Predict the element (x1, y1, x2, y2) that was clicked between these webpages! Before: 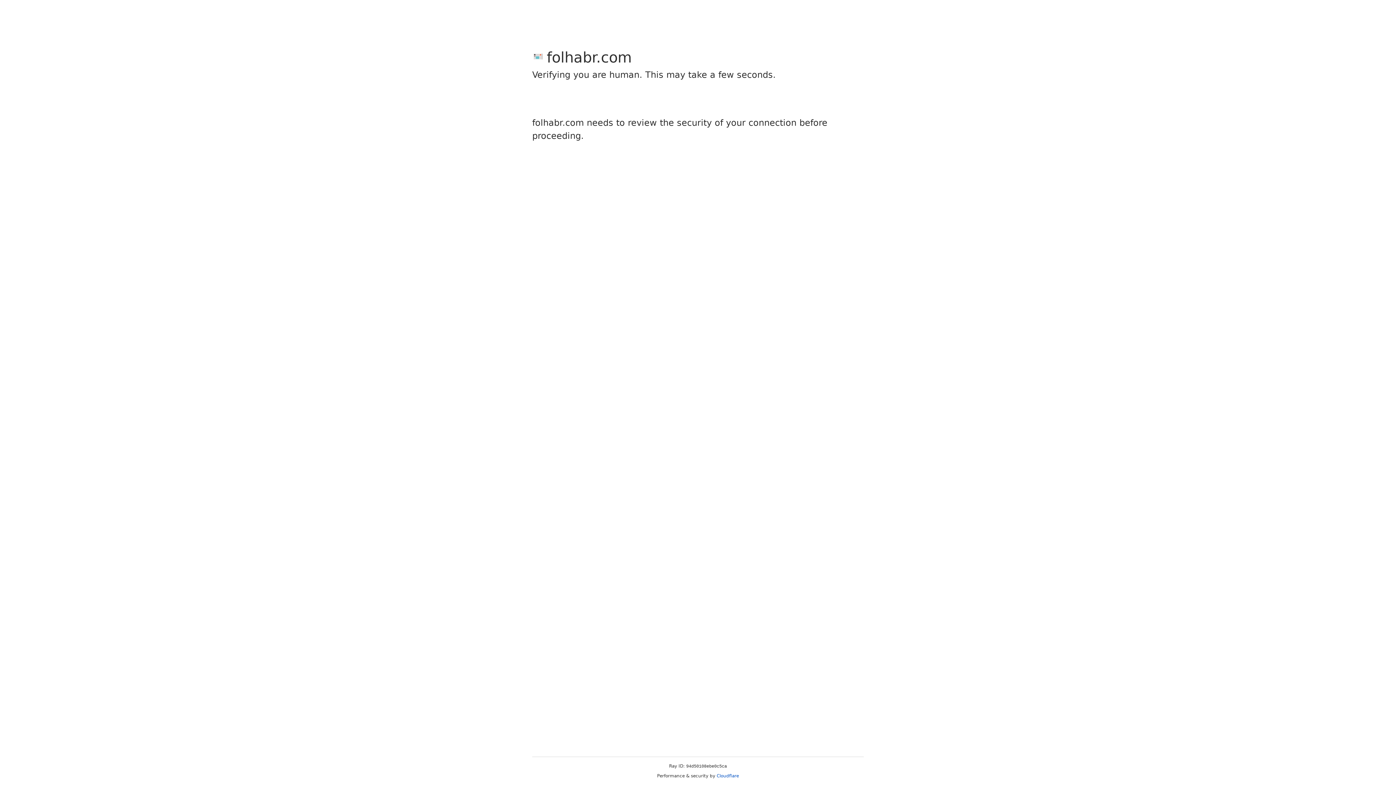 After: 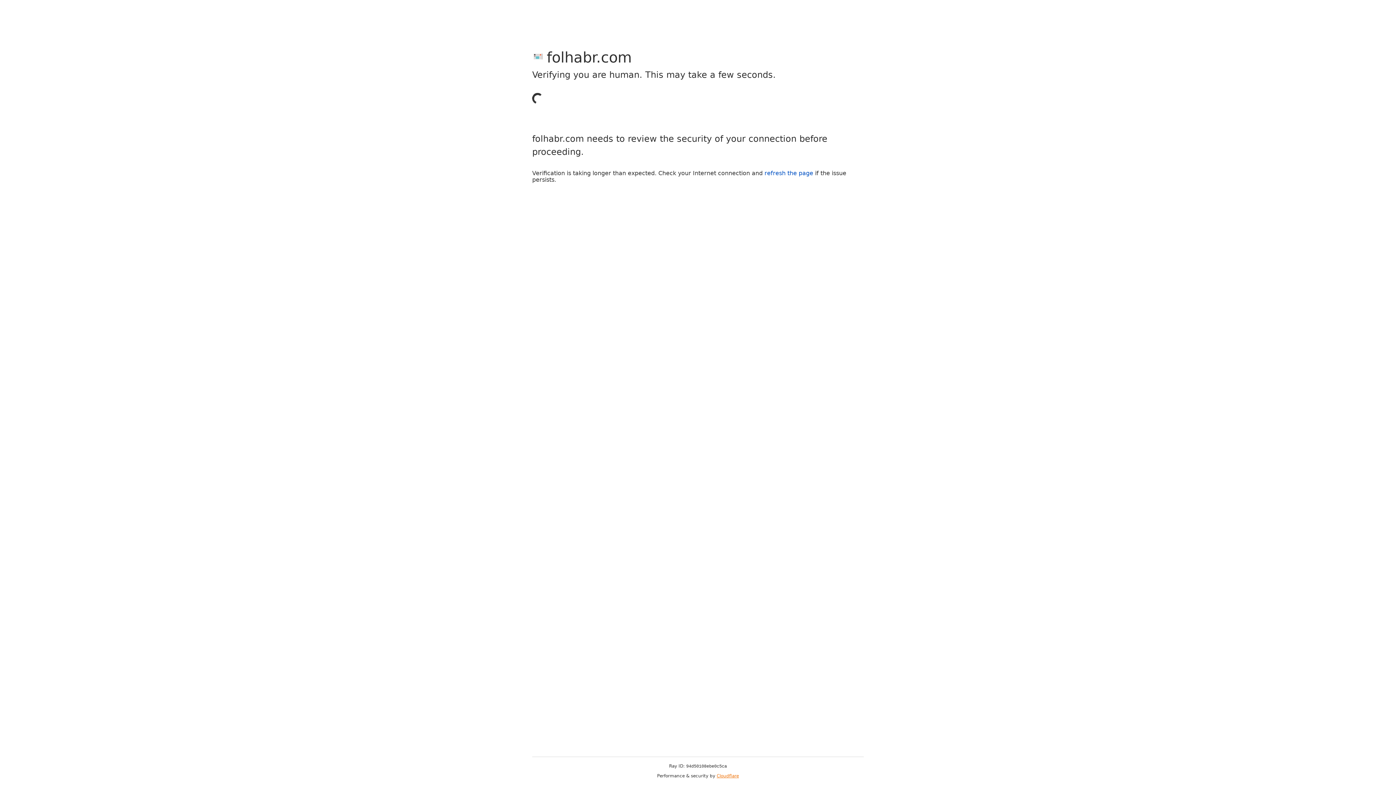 Action: bbox: (716, 773, 739, 778) label: Cloudflare